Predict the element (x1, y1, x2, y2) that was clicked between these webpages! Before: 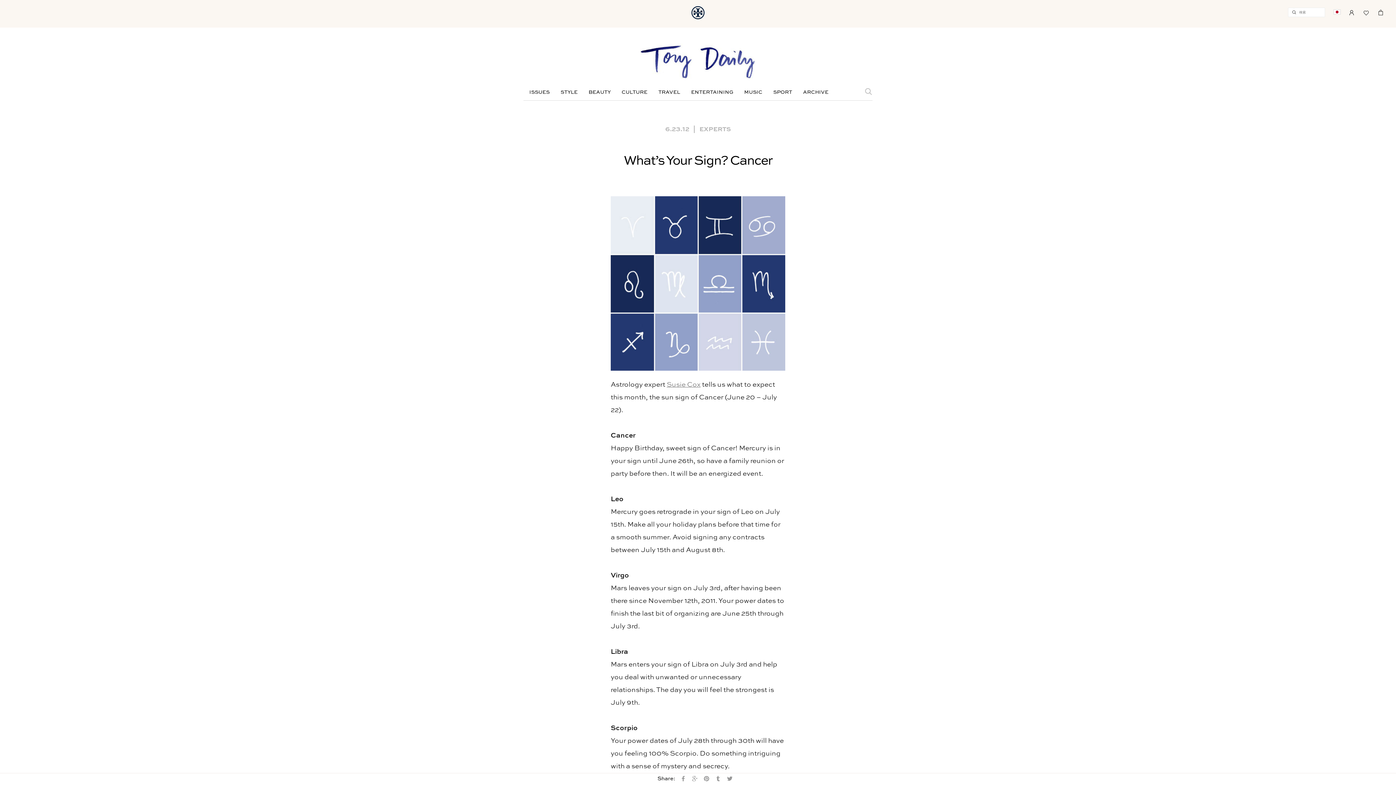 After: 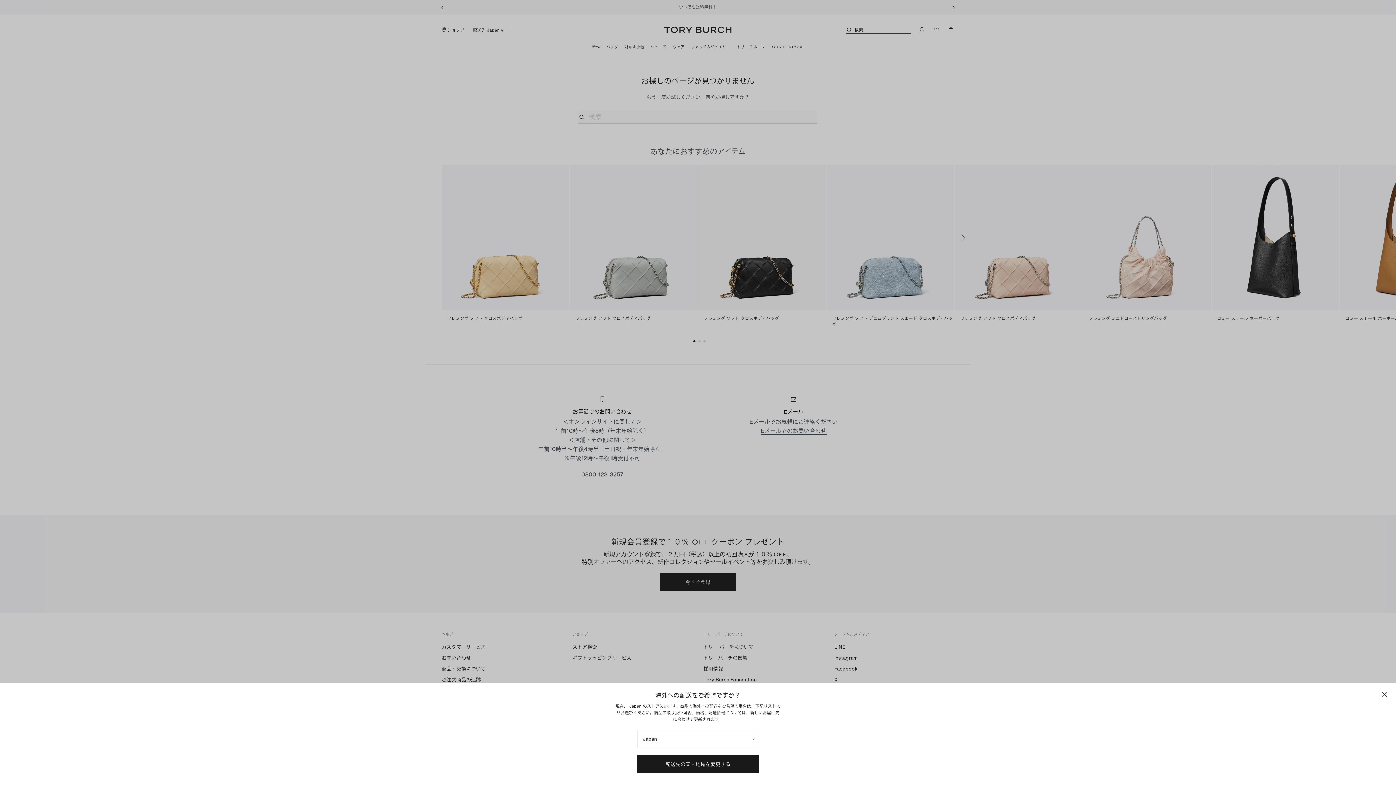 Action: bbox: (1333, 8, 1341, 15)